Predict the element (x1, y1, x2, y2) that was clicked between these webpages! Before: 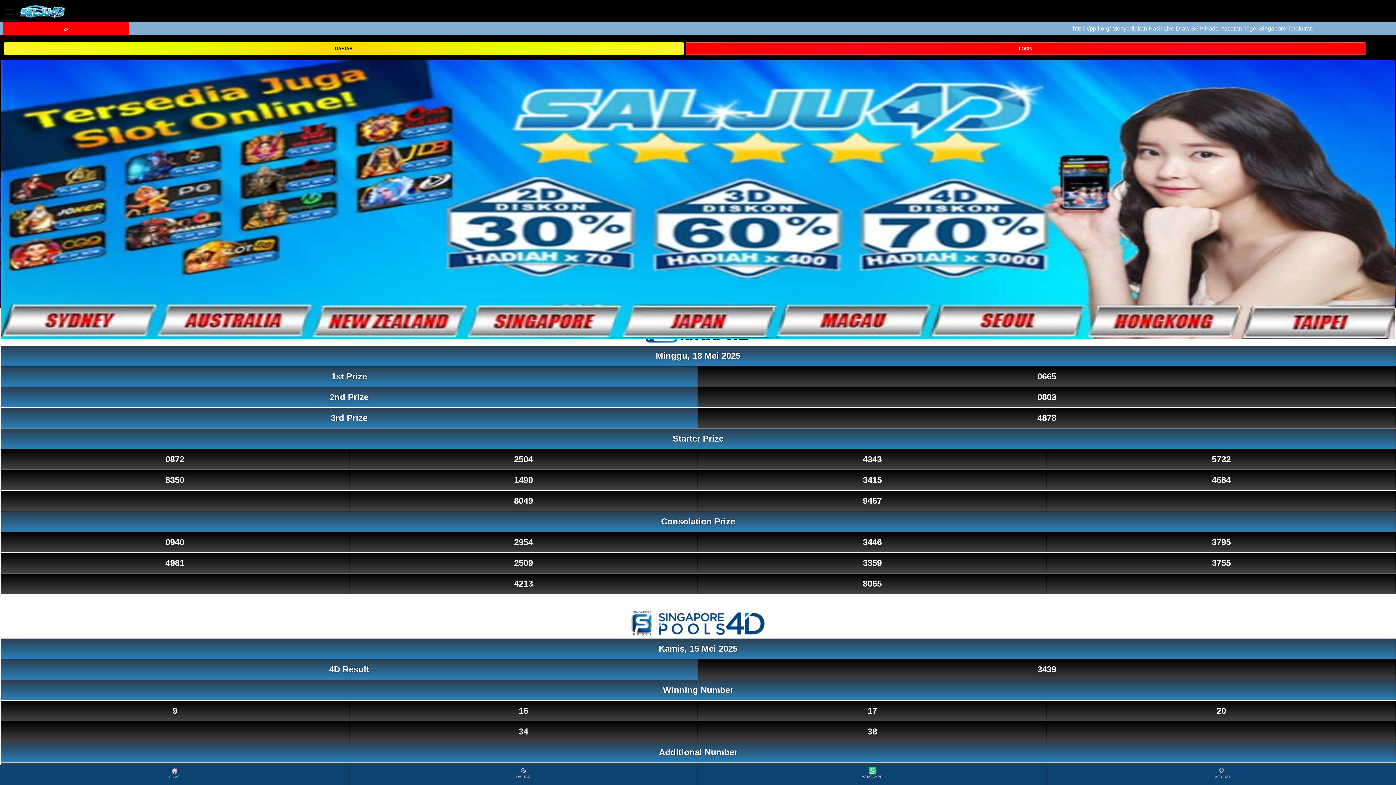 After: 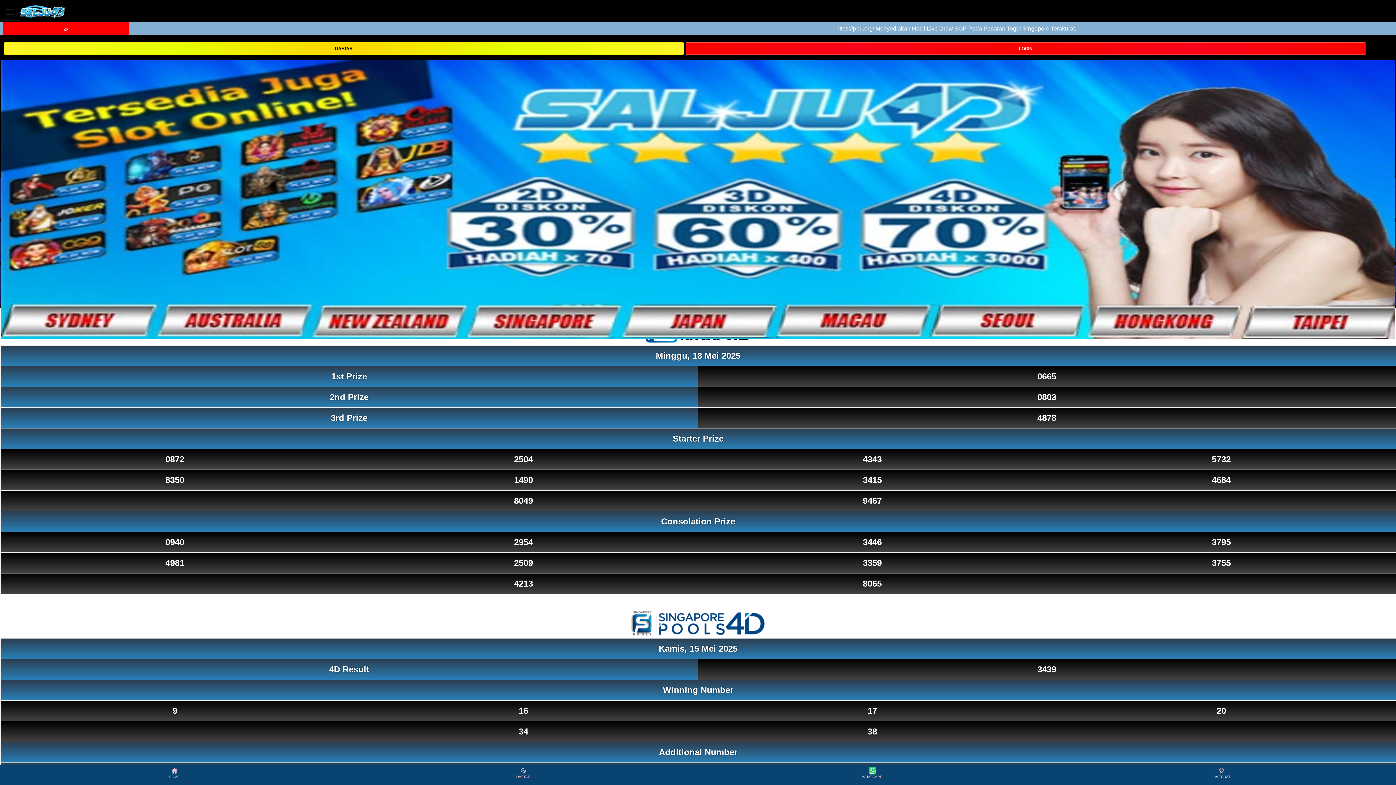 Action: label: LIVECHAT bbox: (1048, 766, 1395, 784)